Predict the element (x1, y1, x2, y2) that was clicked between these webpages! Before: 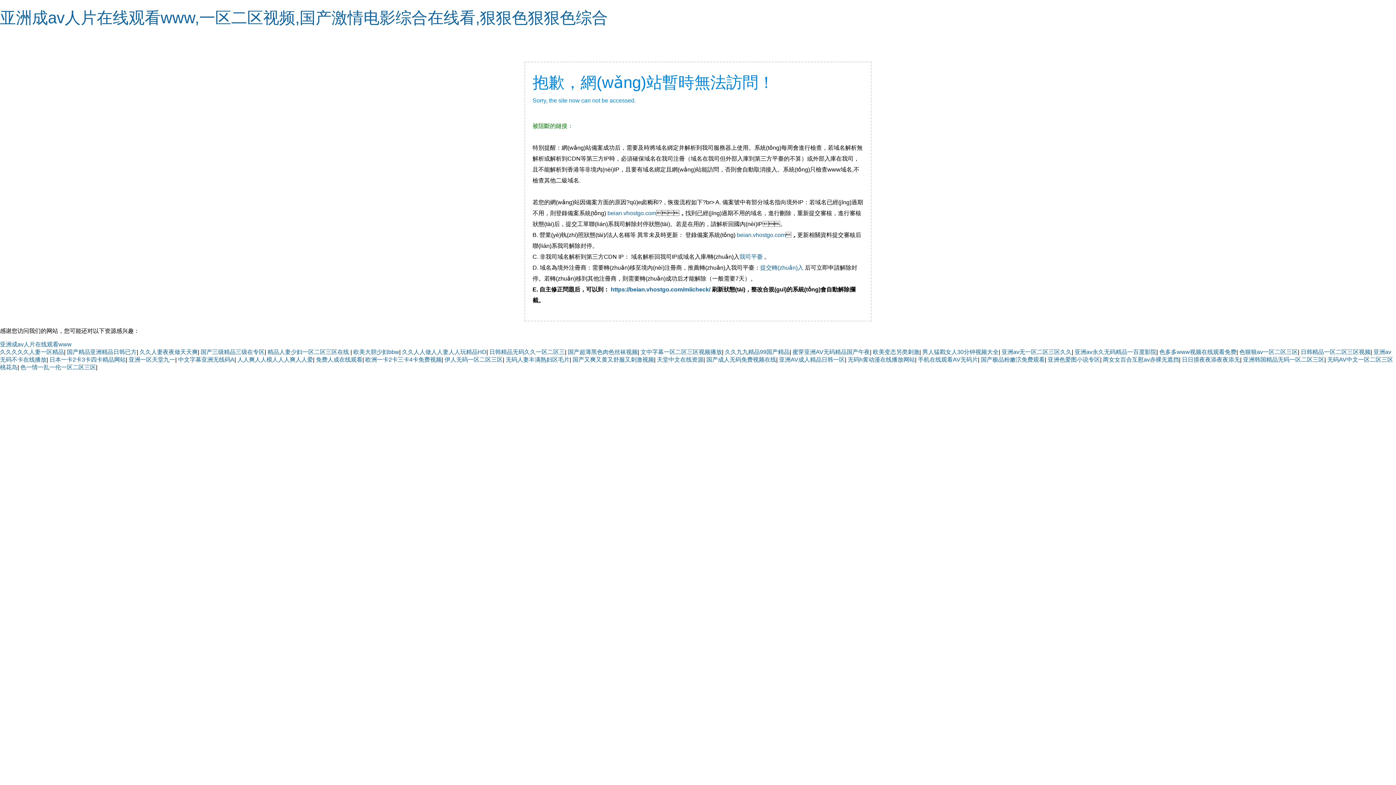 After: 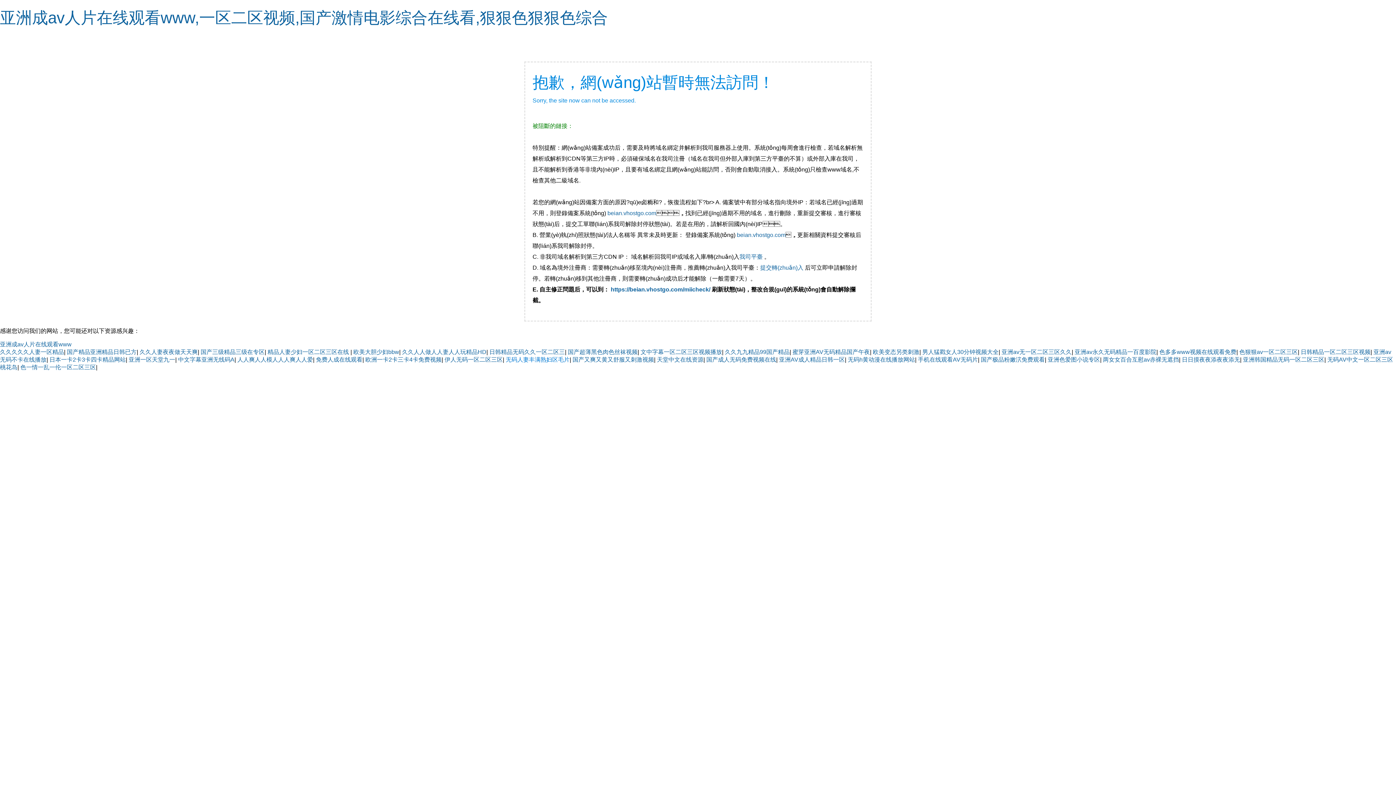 Action: bbox: (505, 356, 569, 362) label: 无码人妻丰满熟妇区毛片